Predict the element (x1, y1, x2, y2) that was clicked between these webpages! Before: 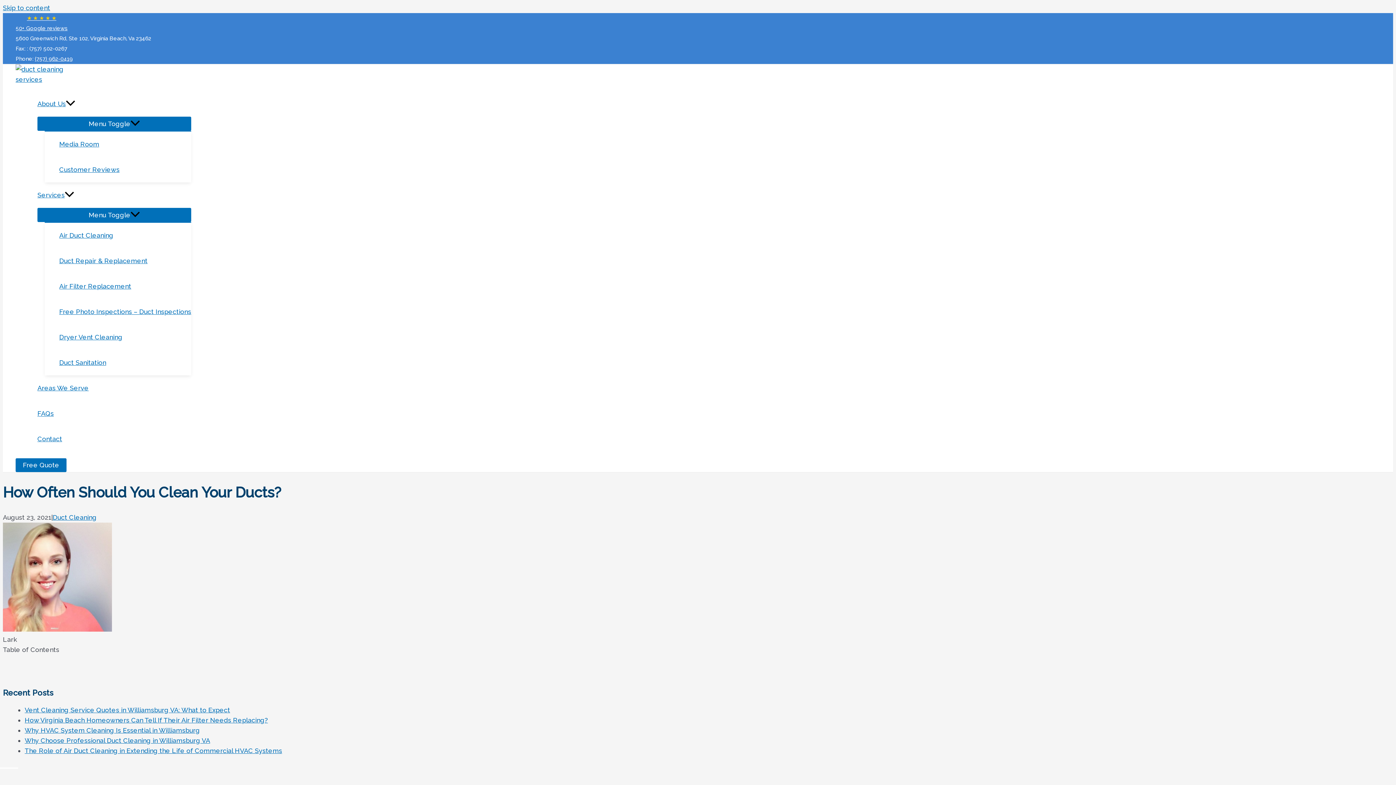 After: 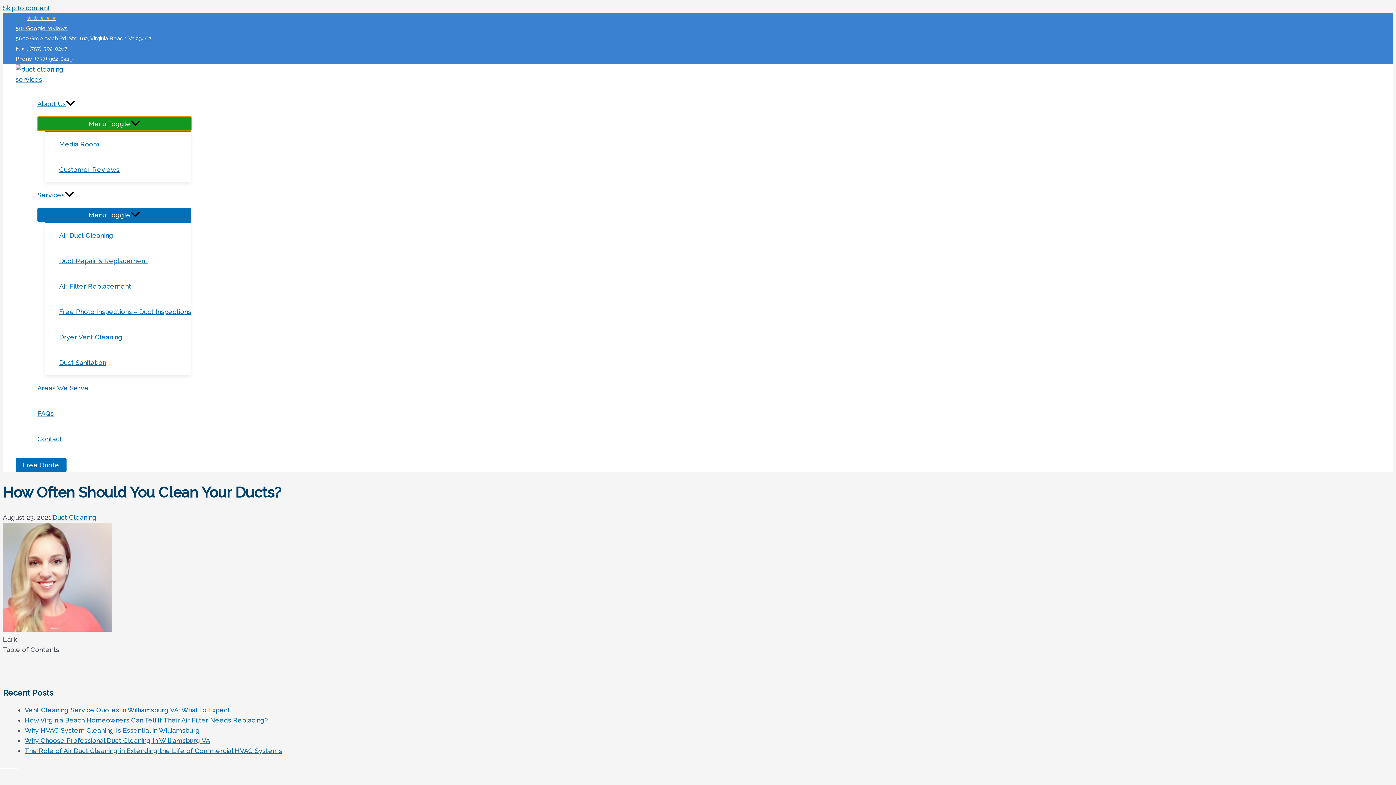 Action: bbox: (37, 116, 191, 130) label: Menu Toggle